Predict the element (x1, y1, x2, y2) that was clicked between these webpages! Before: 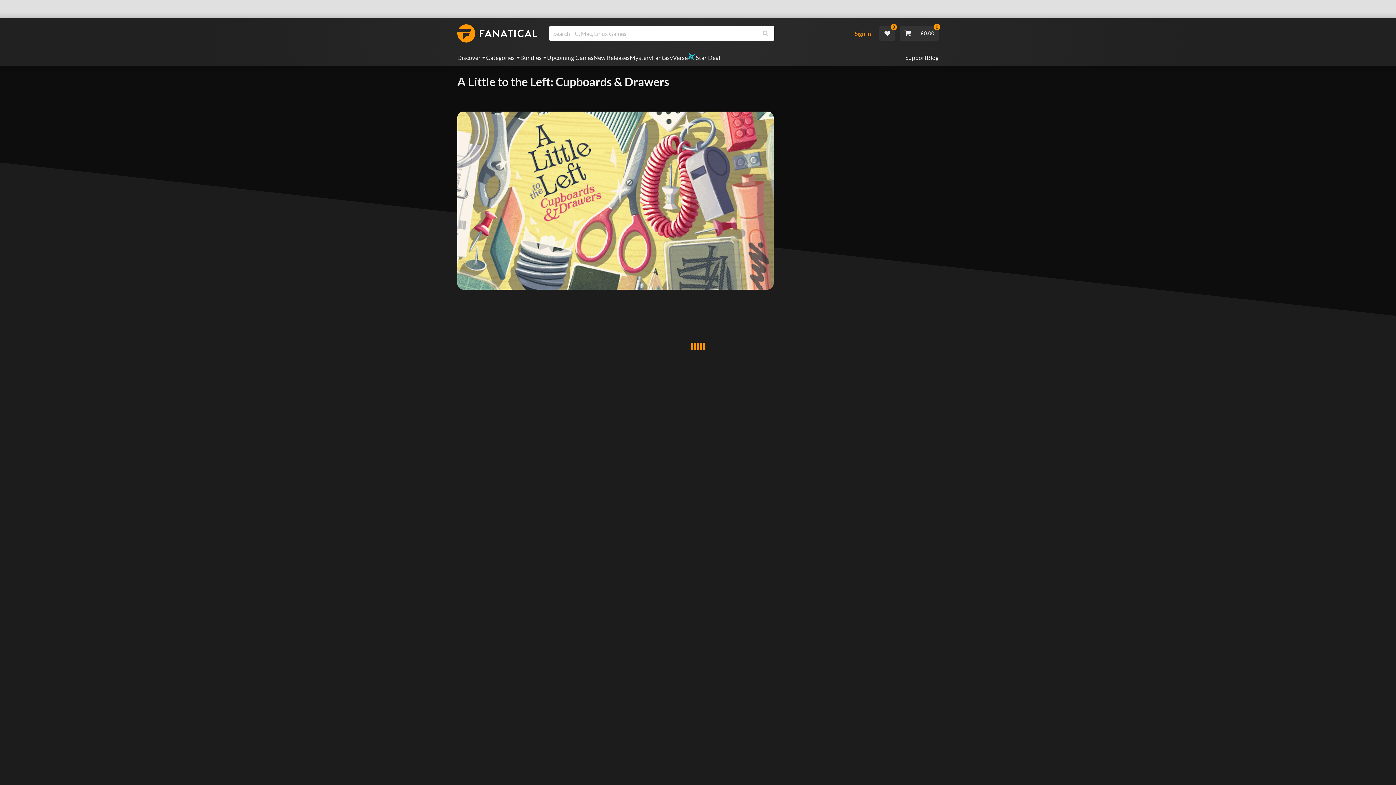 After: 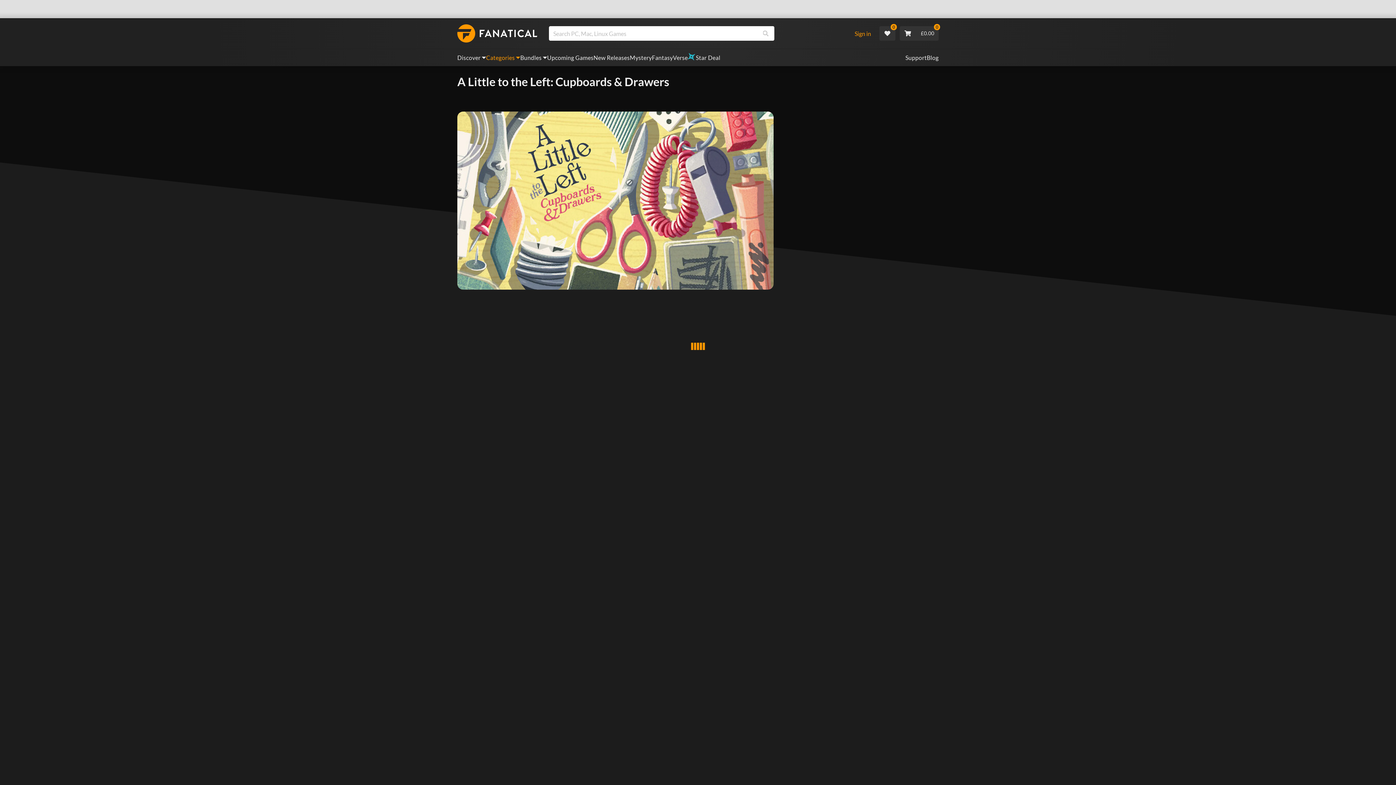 Action: label: Categories bbox: (486, 49, 520, 66)